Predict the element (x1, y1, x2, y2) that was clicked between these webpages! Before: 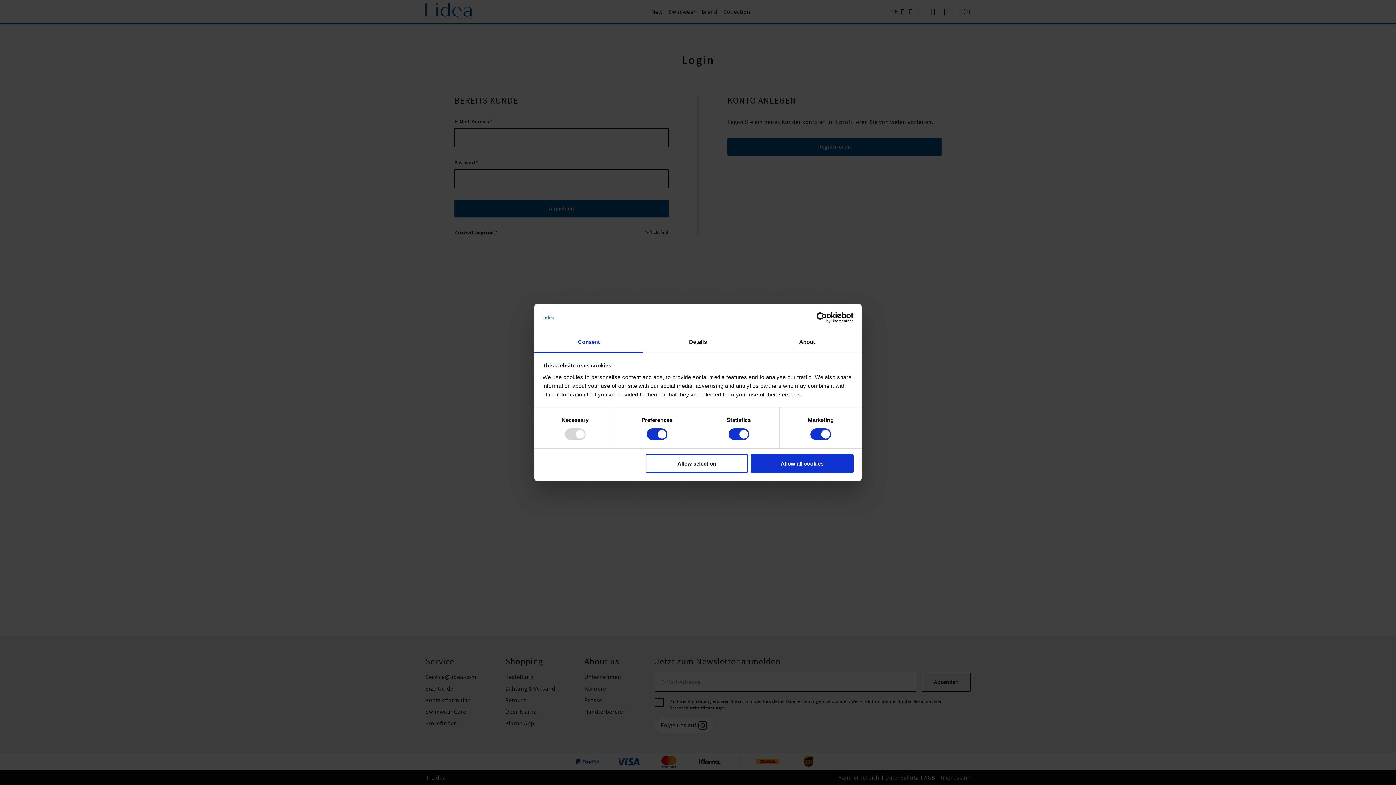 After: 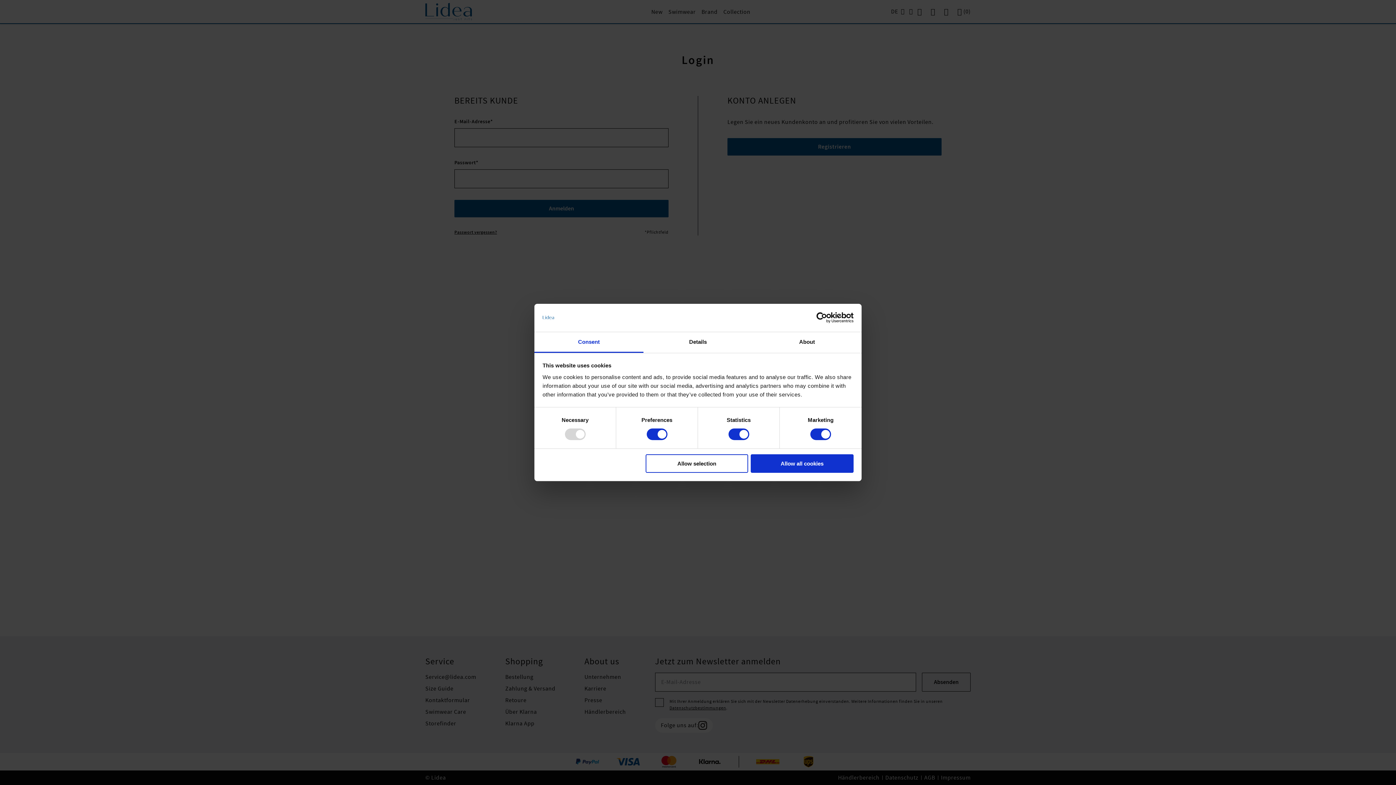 Action: label: Cookiebot - opens in a new window bbox: (790, 312, 853, 323)